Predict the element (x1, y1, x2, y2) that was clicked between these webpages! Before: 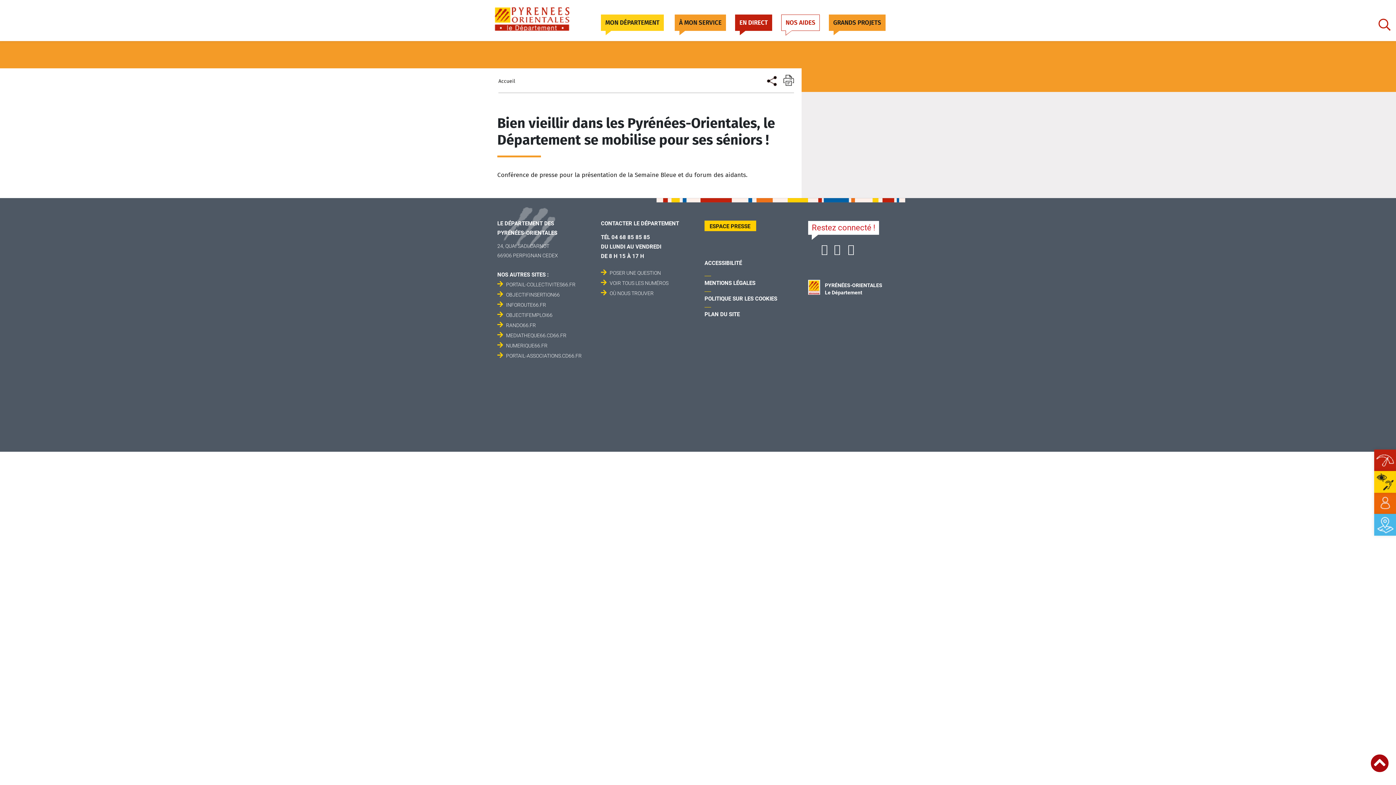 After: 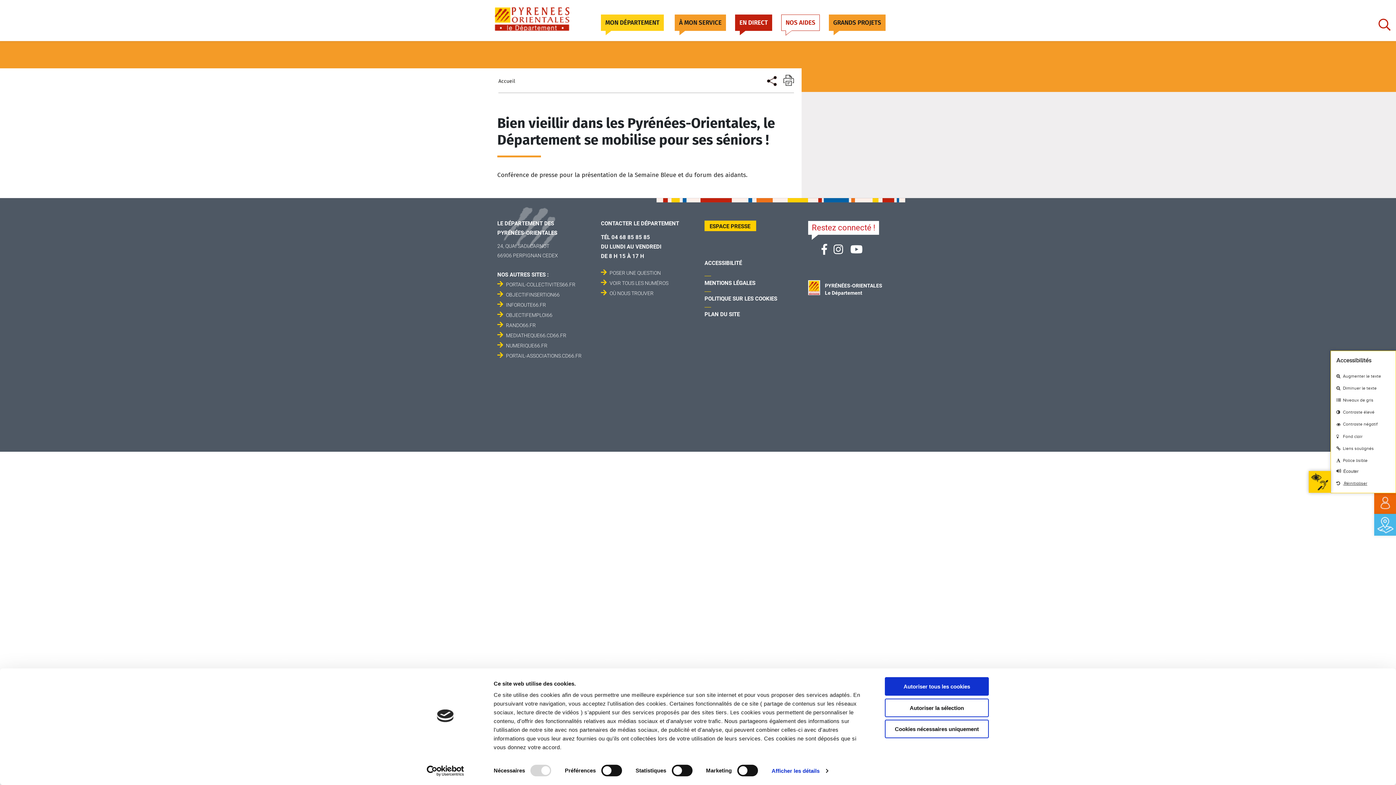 Action: bbox: (1374, 471, 1396, 493) label: Open toolbar